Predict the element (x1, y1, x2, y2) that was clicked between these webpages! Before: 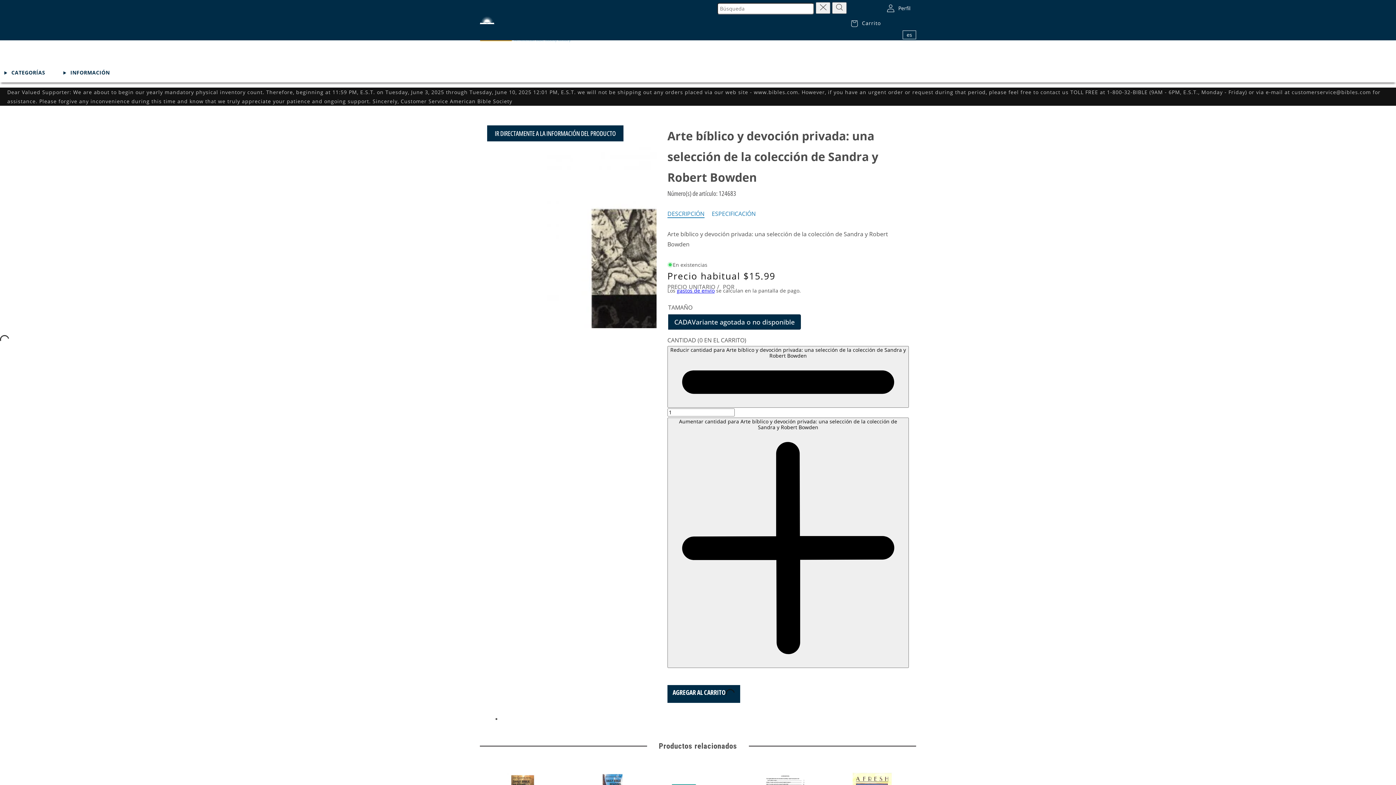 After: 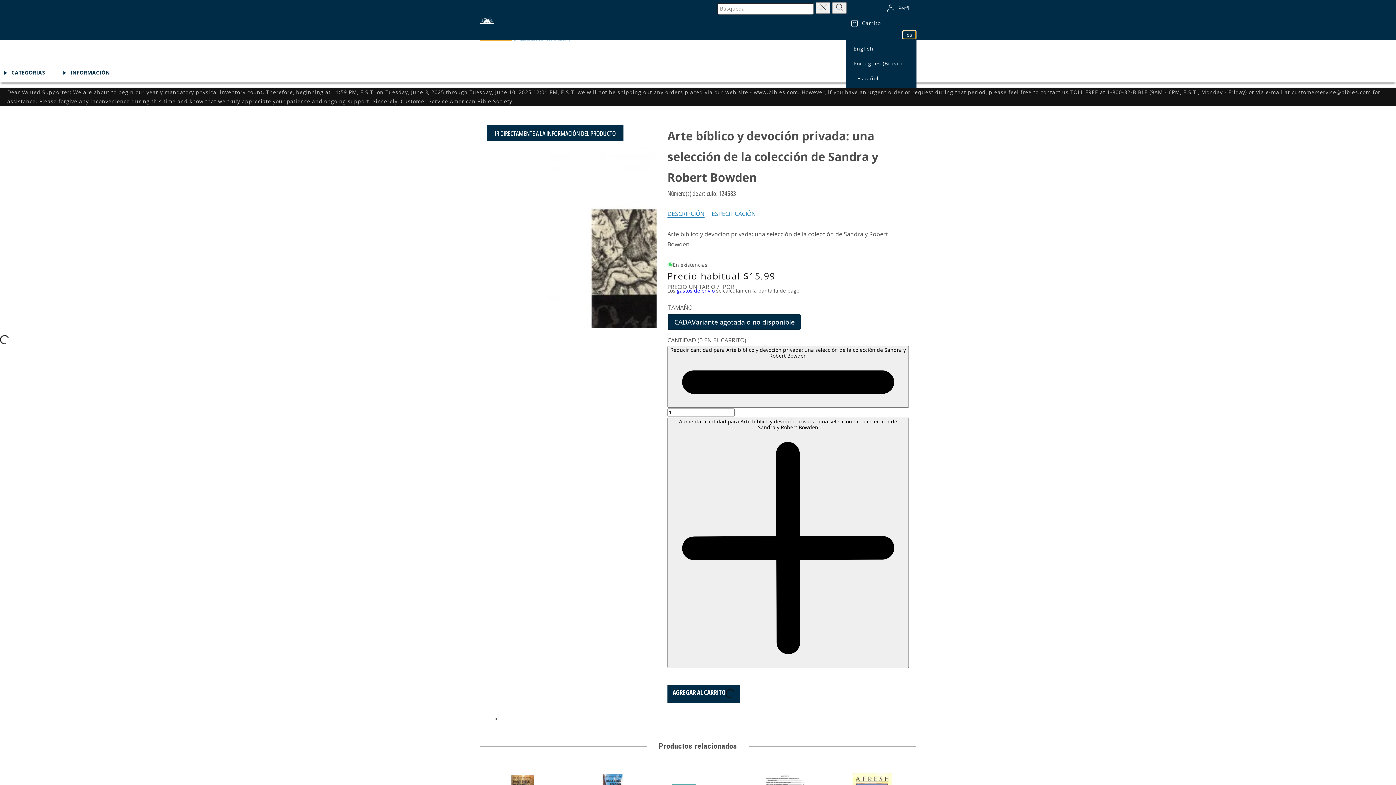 Action: label: es bbox: (902, 30, 916, 39)